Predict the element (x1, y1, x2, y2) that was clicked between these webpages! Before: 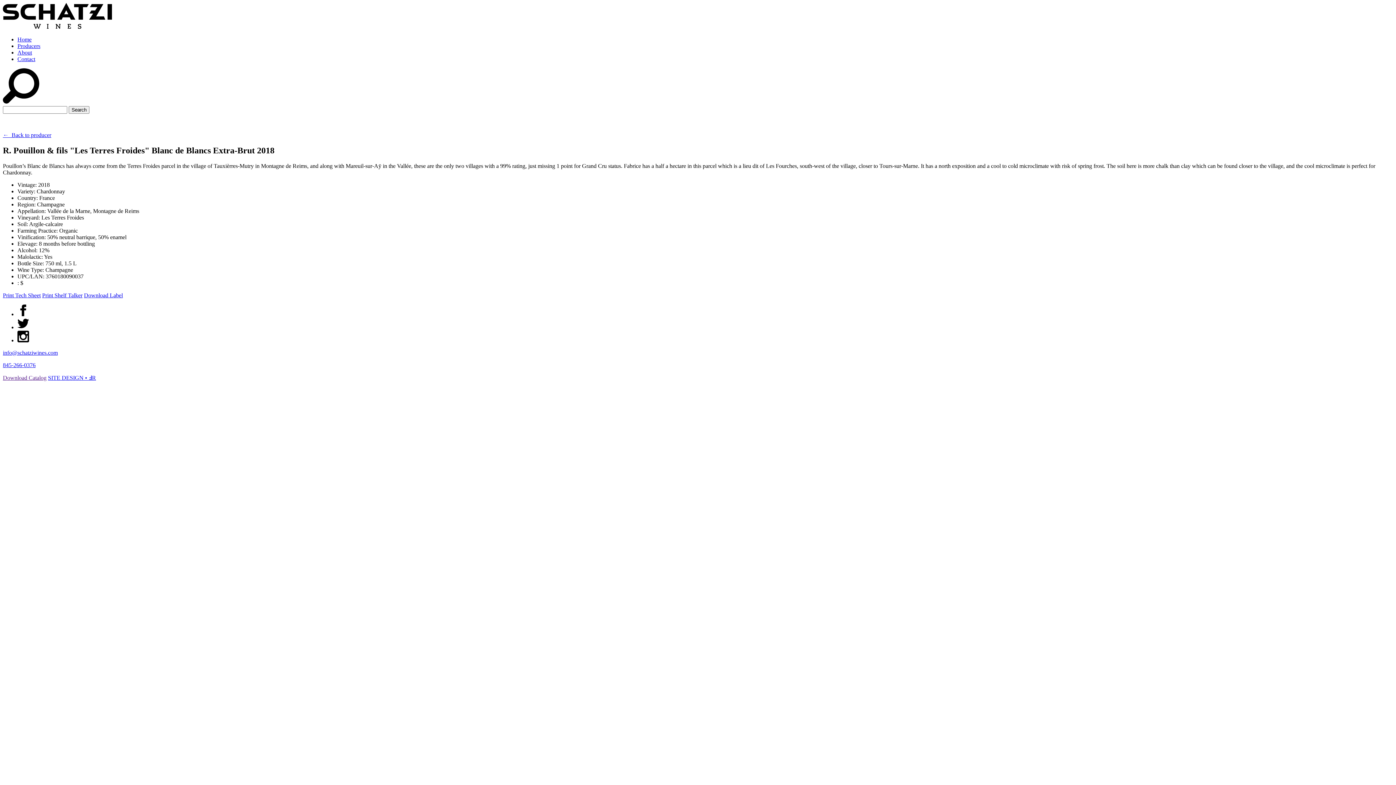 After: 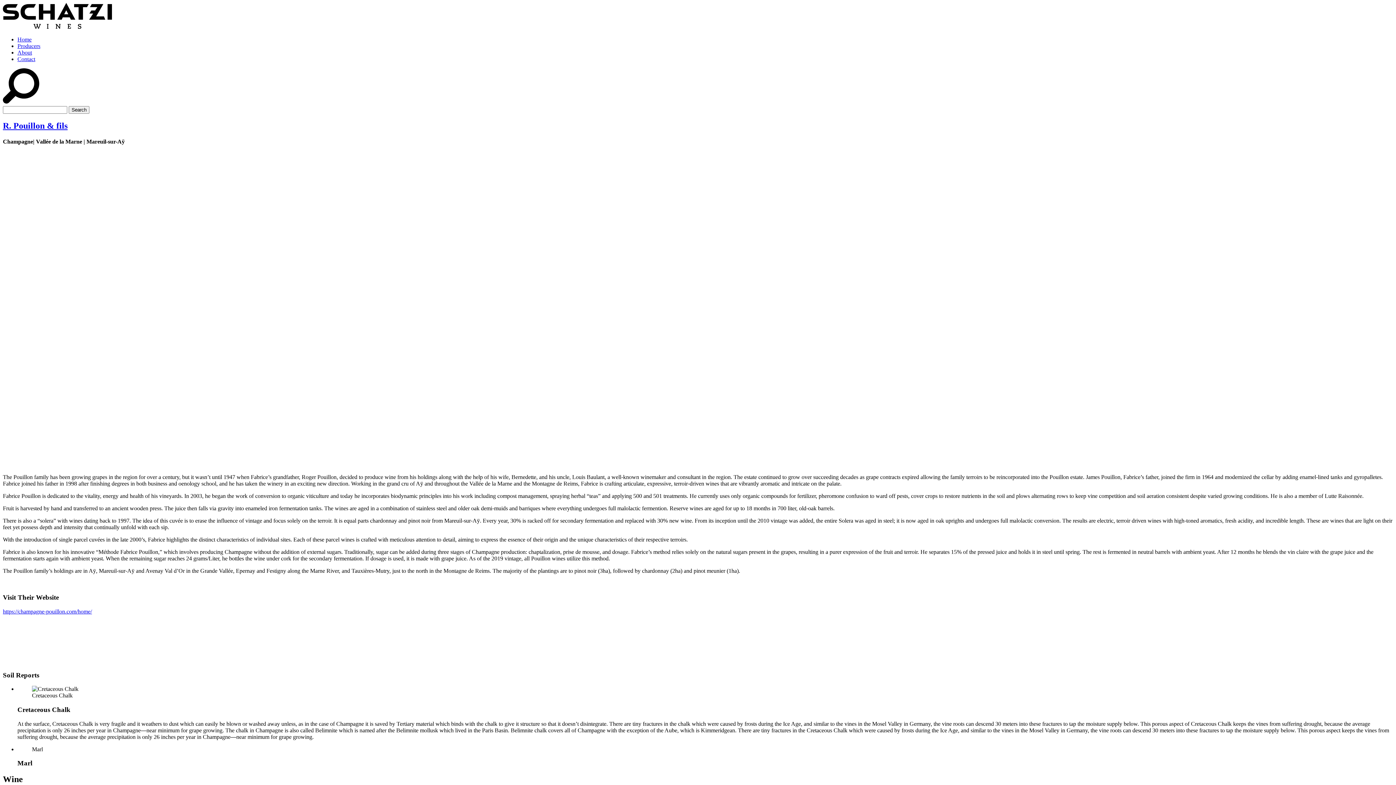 Action: label: ←  Back to producer bbox: (2, 132, 51, 138)